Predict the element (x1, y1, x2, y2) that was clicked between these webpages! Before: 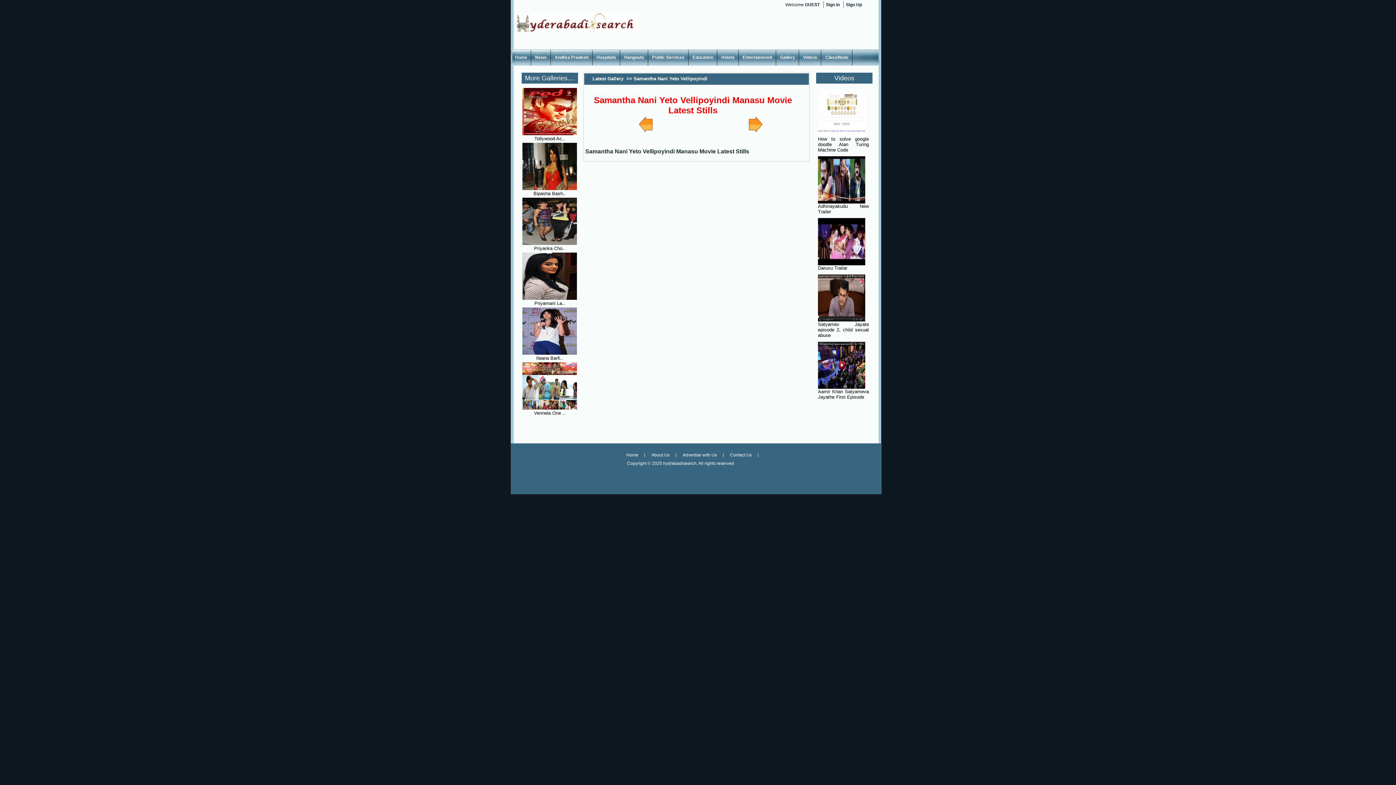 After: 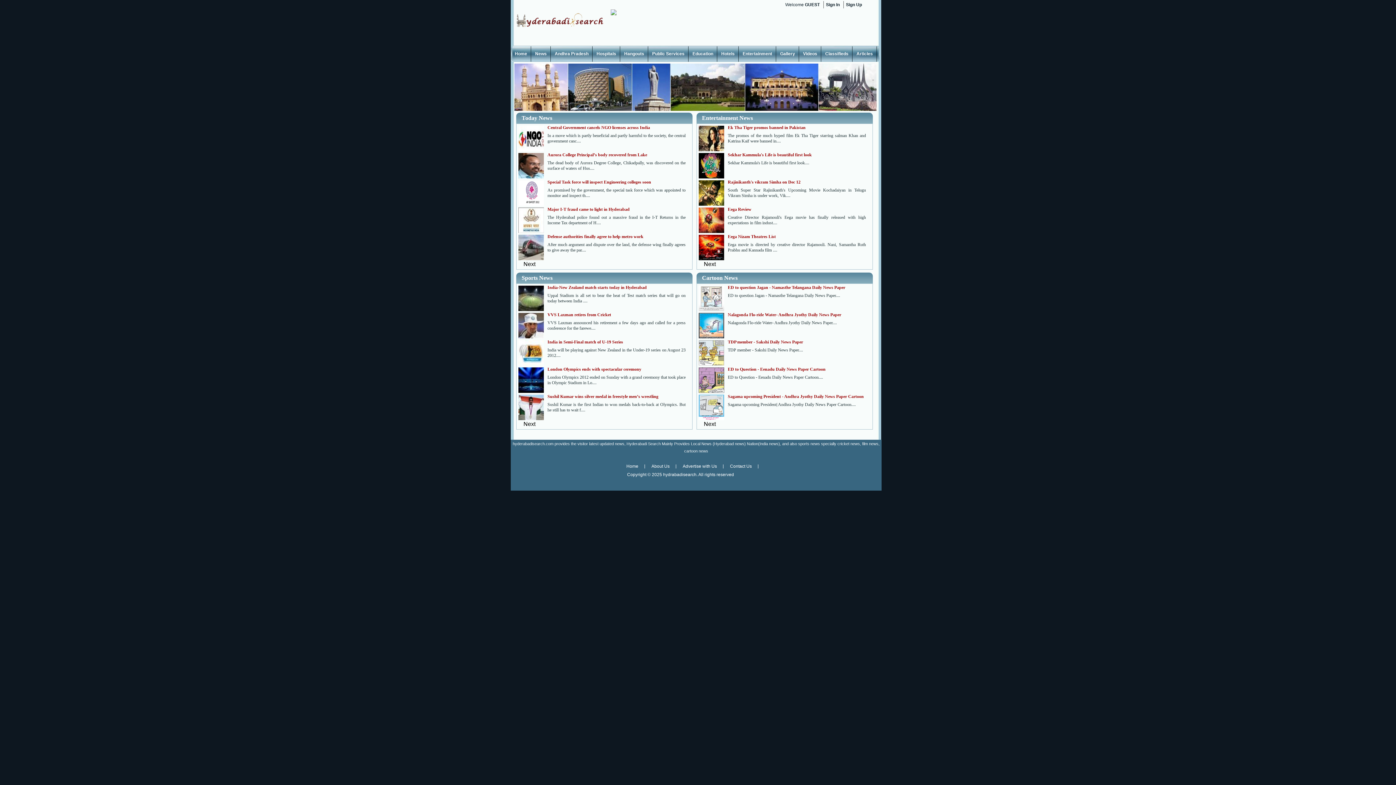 Action: bbox: (531, 50, 550, 64) label: News